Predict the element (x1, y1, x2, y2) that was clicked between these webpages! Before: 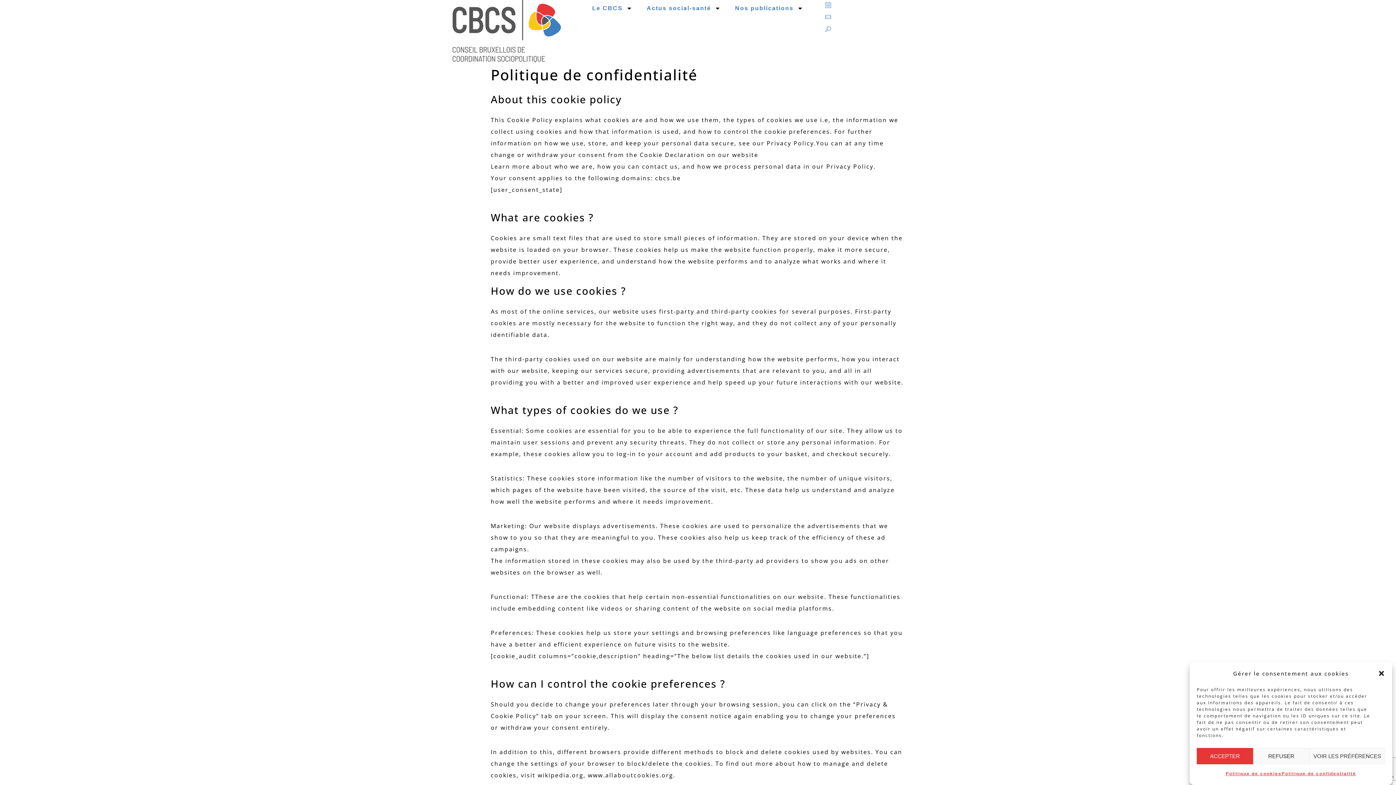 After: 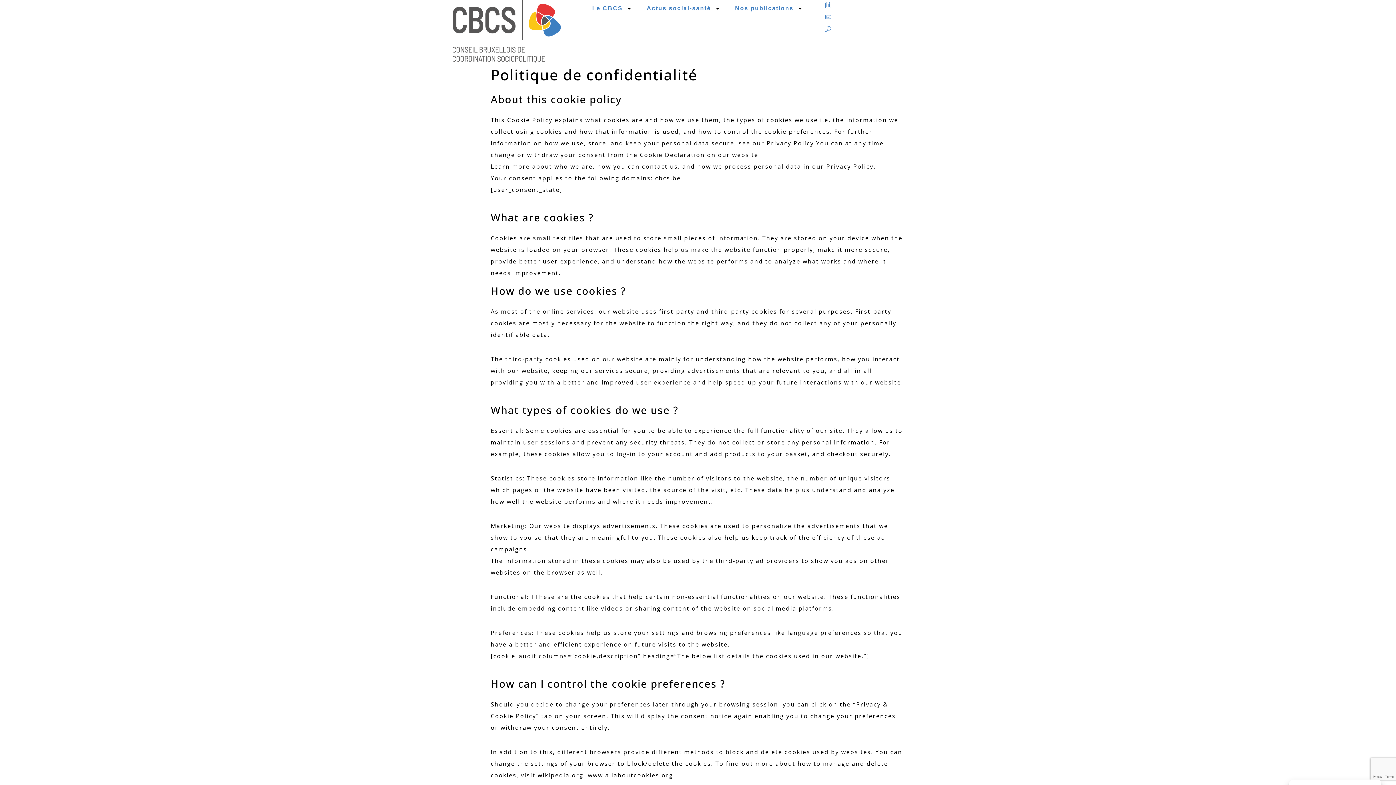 Action: label: REFUSER bbox: (1253, 748, 1309, 764)